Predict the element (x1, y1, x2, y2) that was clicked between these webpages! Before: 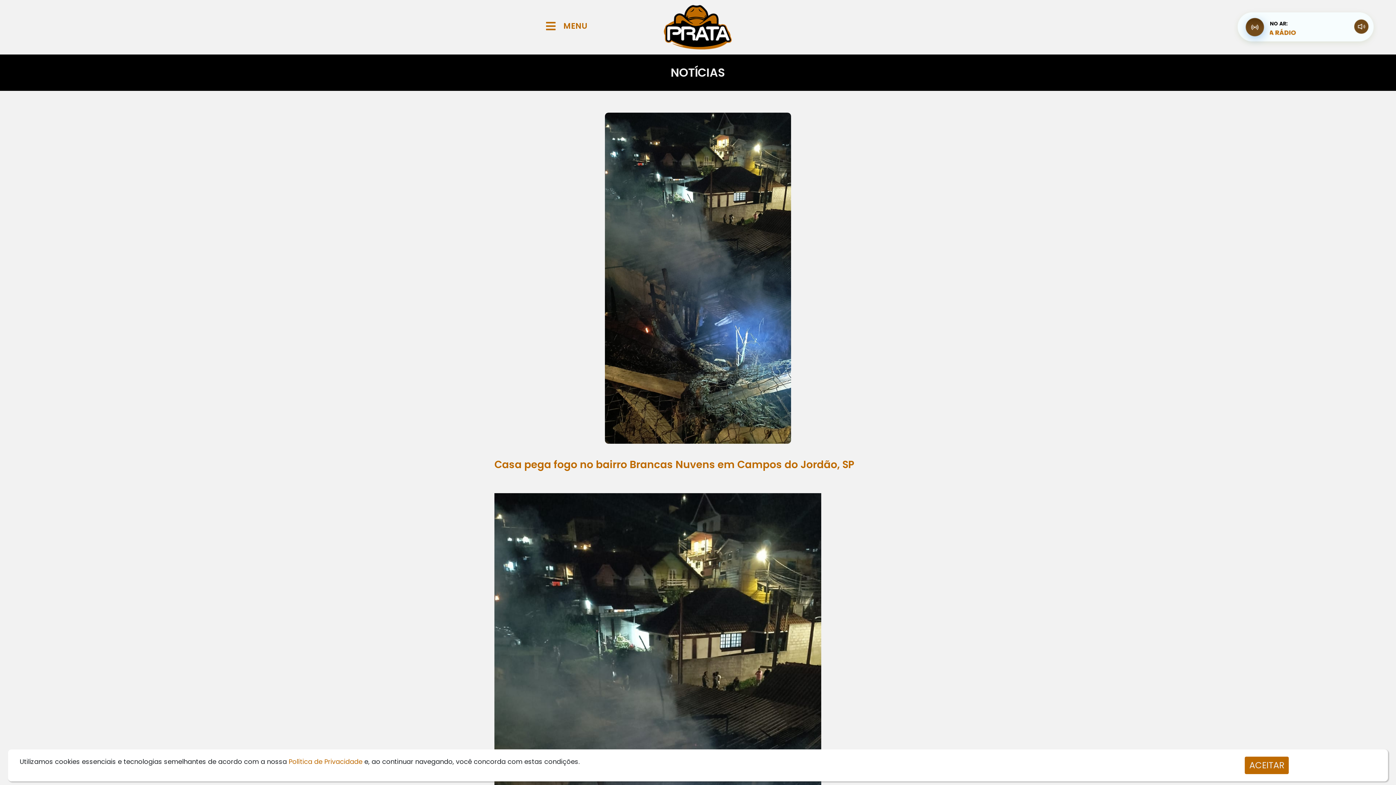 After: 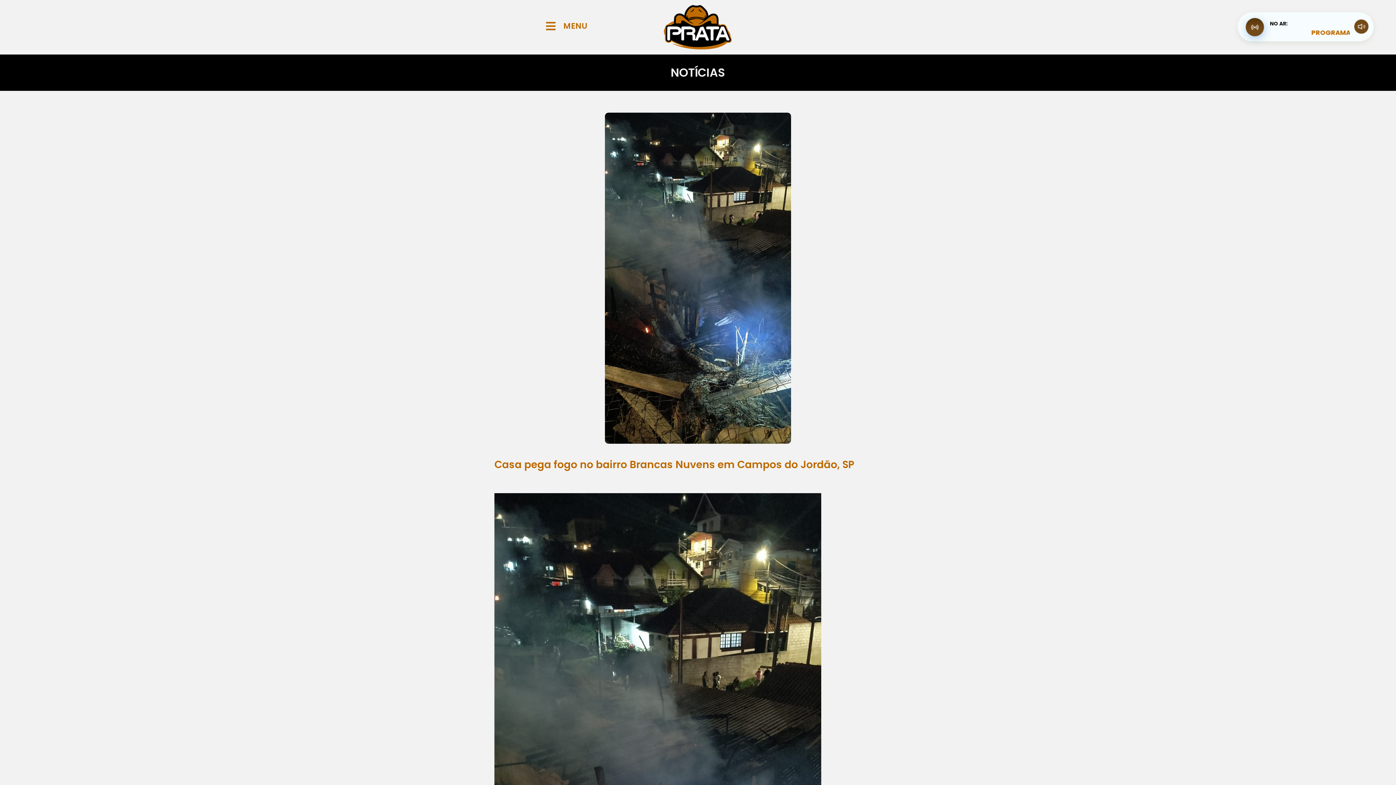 Action: label: ACEITAR bbox: (1245, 757, 1289, 774)